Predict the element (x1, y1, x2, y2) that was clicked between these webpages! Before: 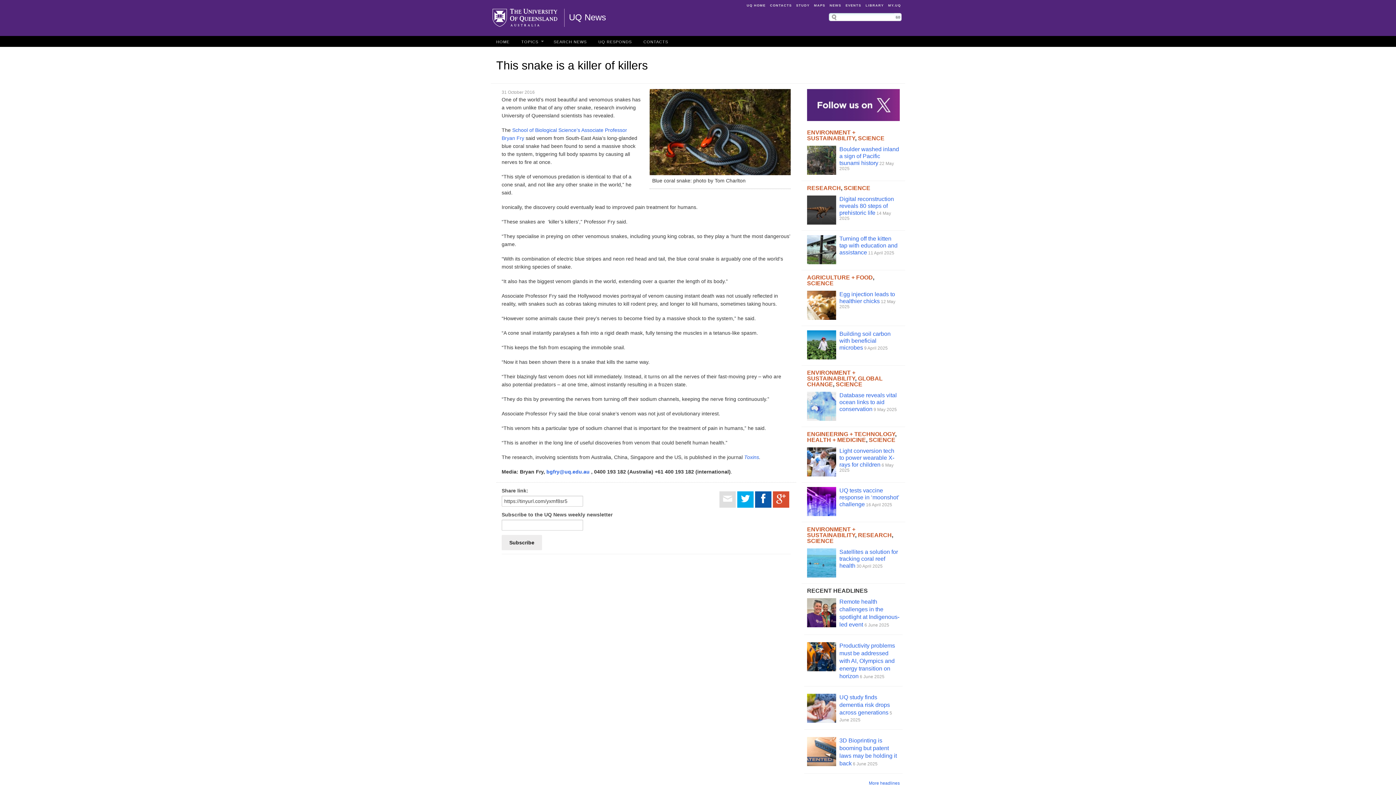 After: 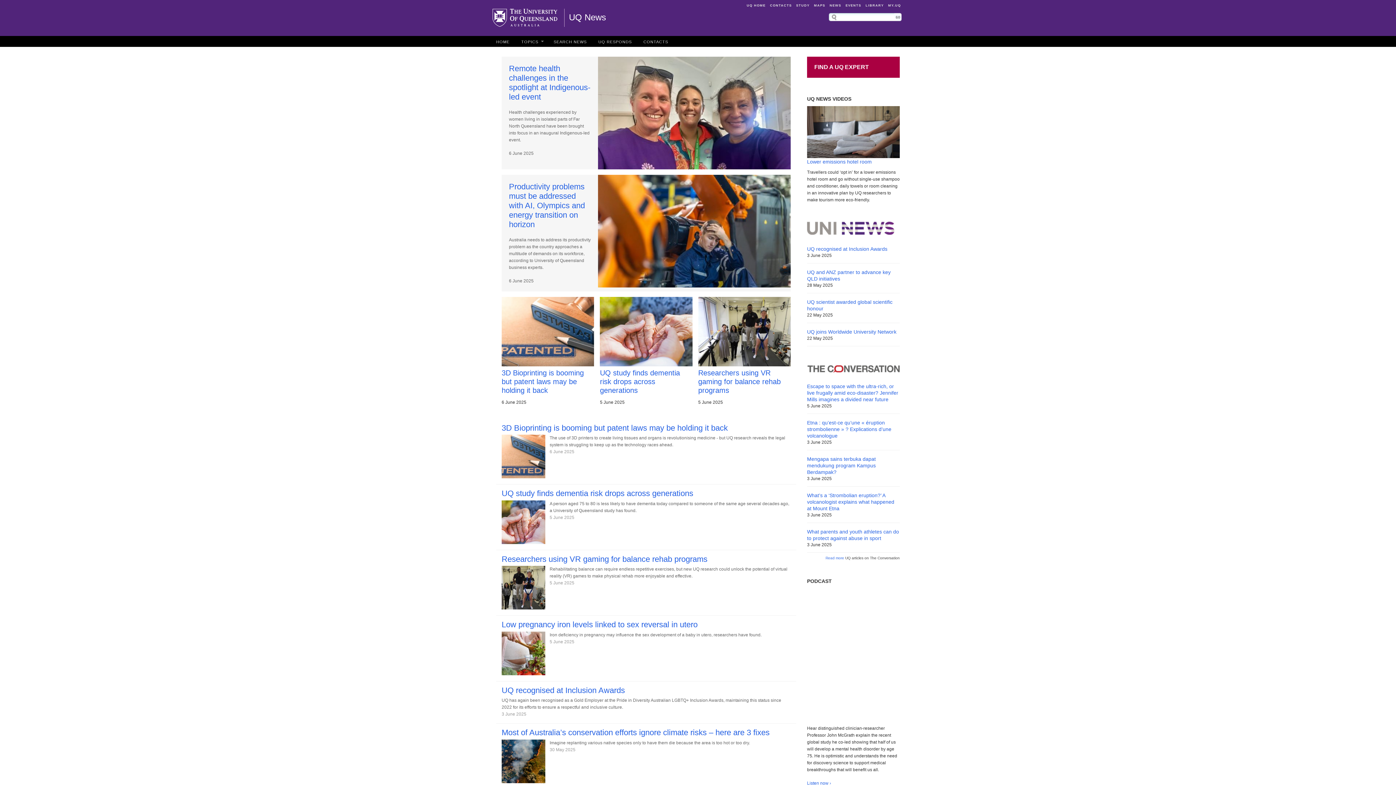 Action: bbox: (569, 12, 606, 22) label: UQ News